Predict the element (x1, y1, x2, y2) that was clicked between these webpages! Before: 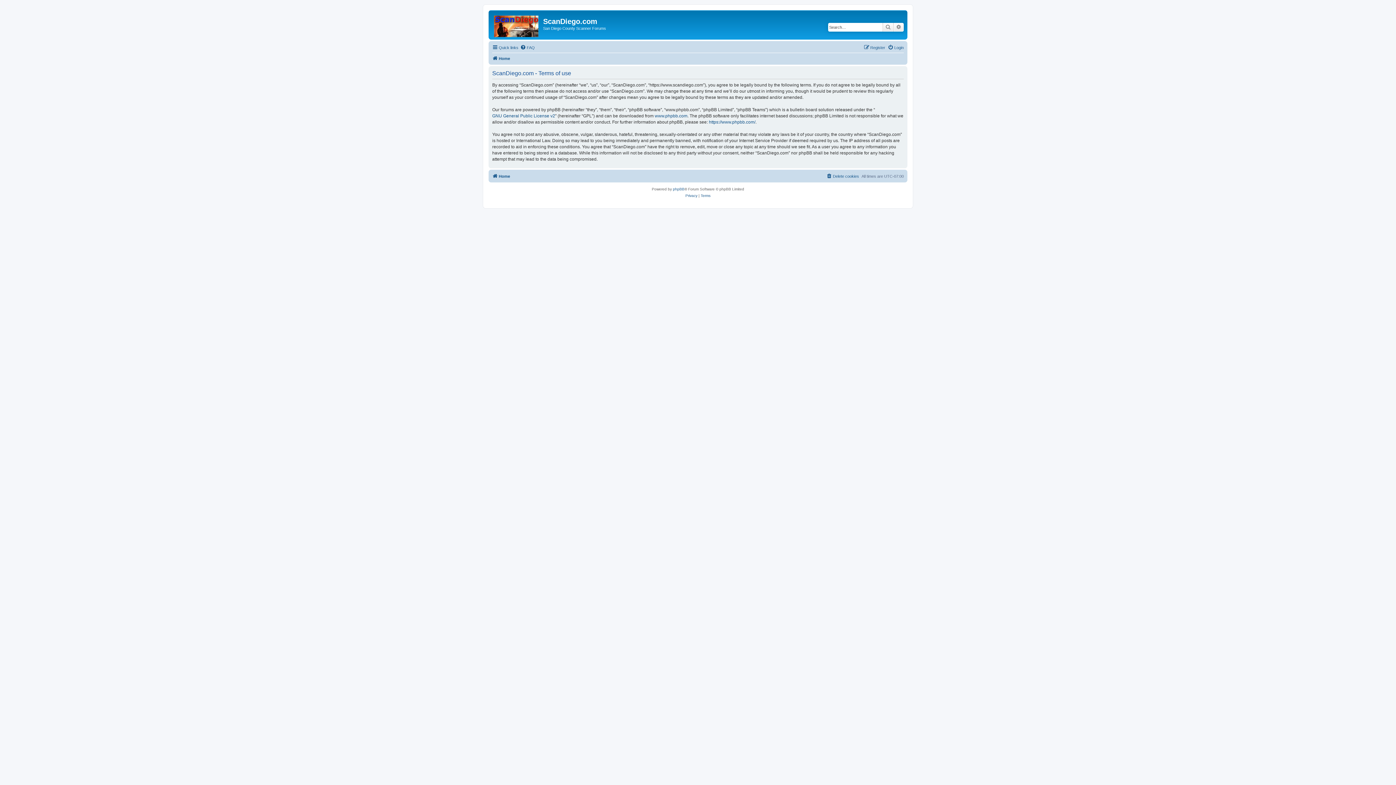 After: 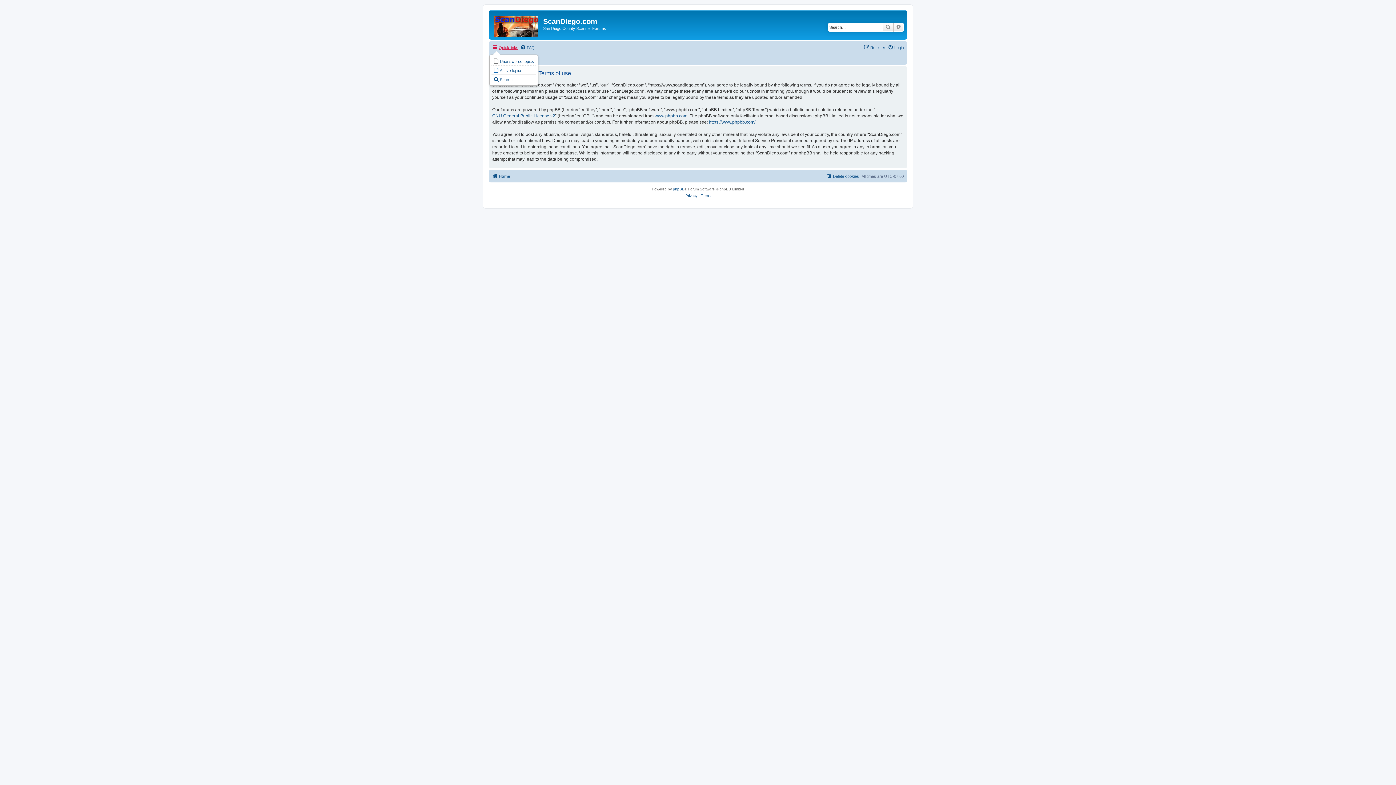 Action: bbox: (492, 43, 518, 52) label: Quick links